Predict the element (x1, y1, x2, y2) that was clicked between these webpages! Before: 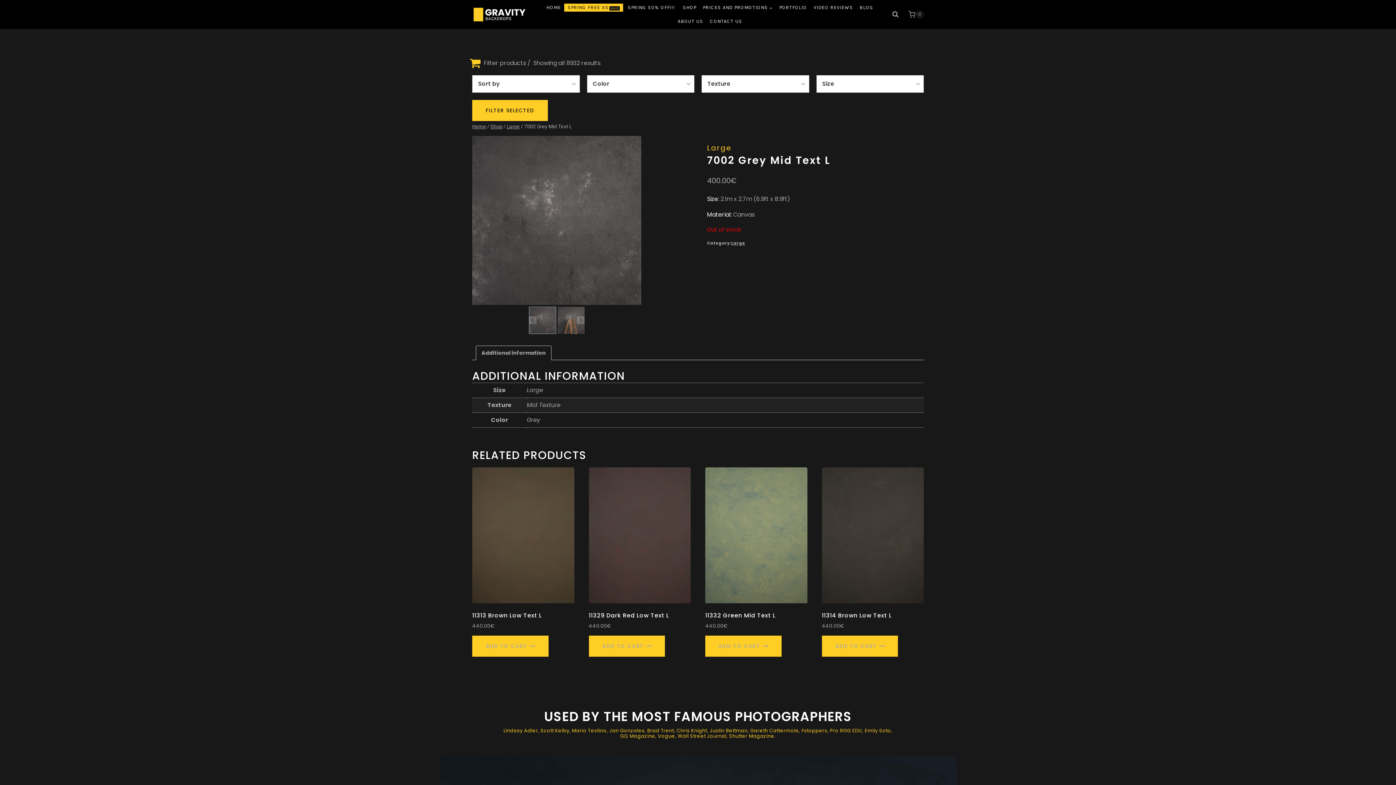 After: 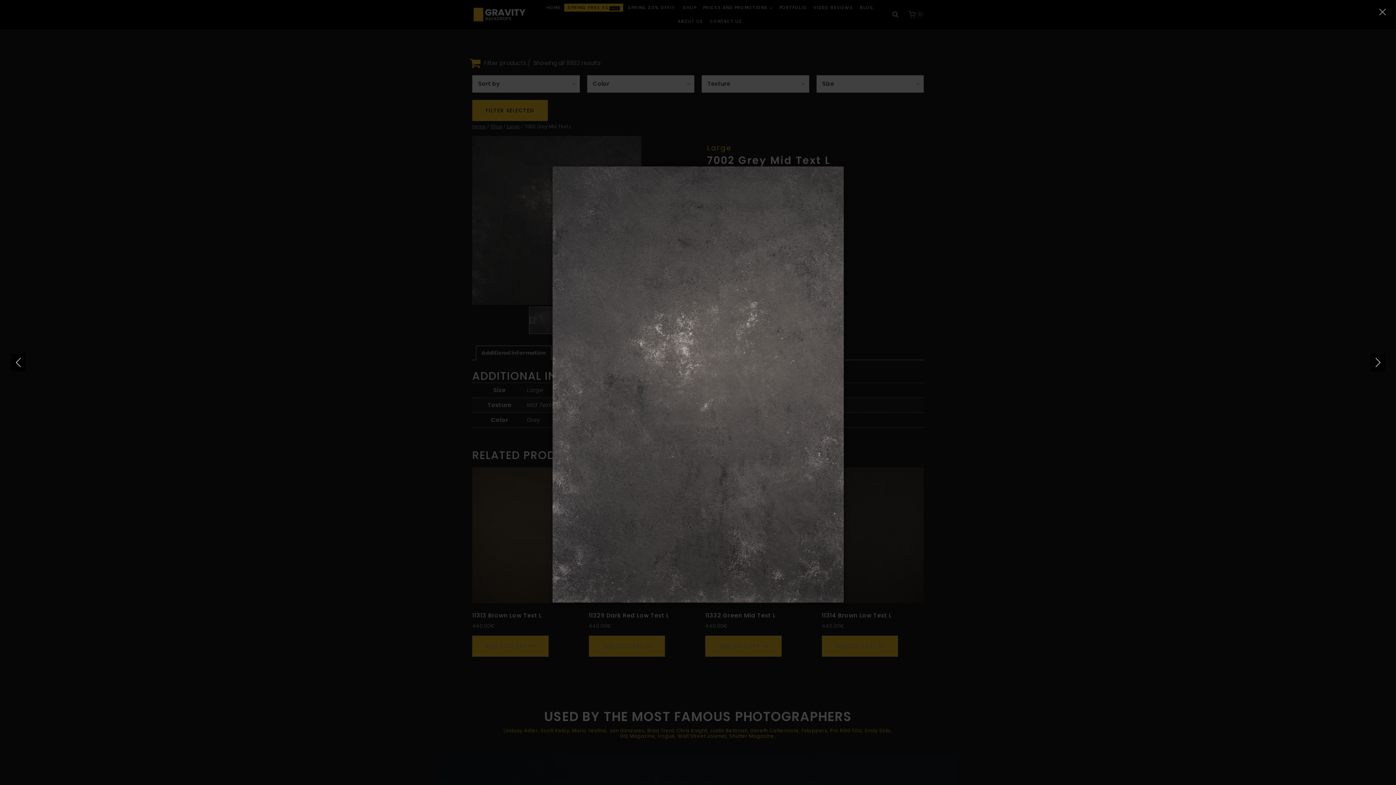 Action: bbox: (472, 136, 641, 305)